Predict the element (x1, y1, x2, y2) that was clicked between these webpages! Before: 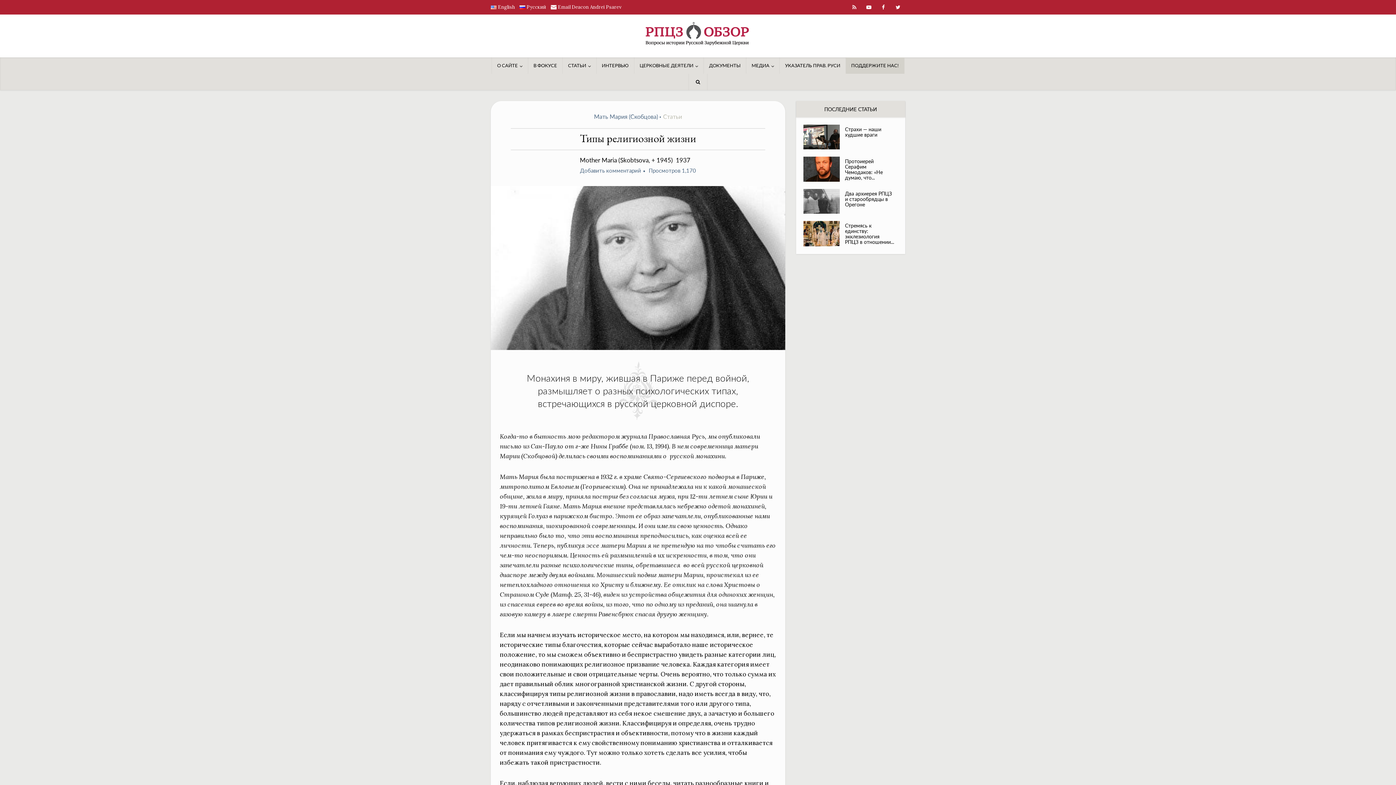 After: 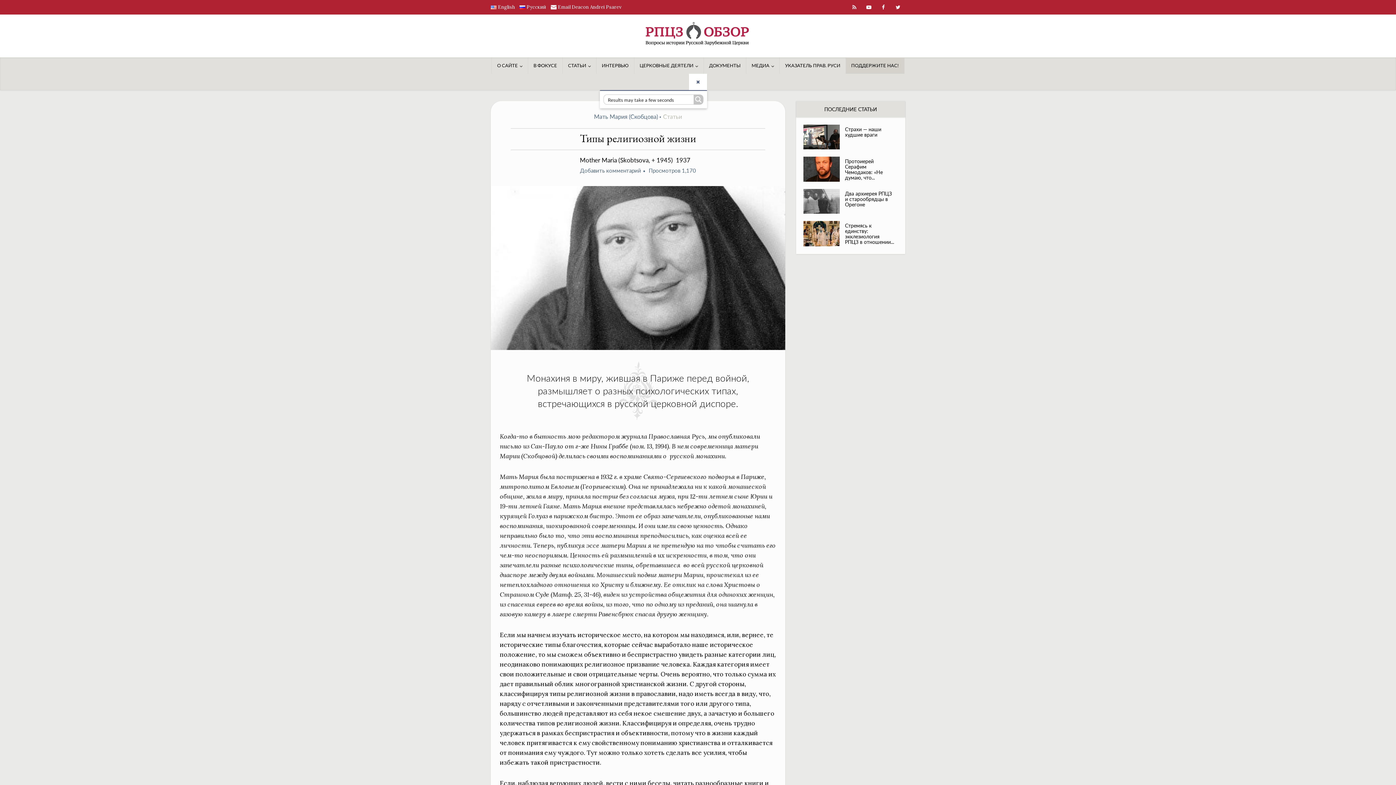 Action: bbox: (689, 73, 707, 90)